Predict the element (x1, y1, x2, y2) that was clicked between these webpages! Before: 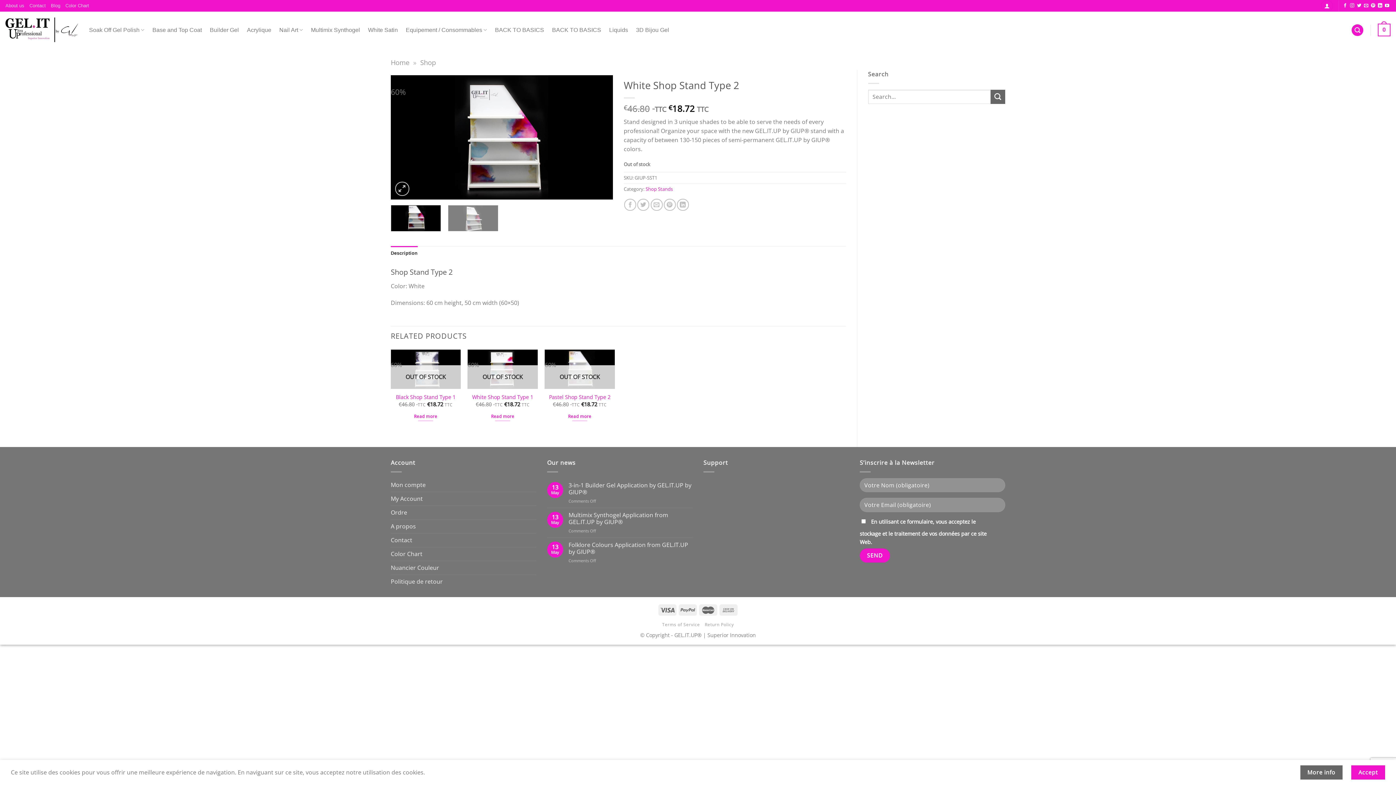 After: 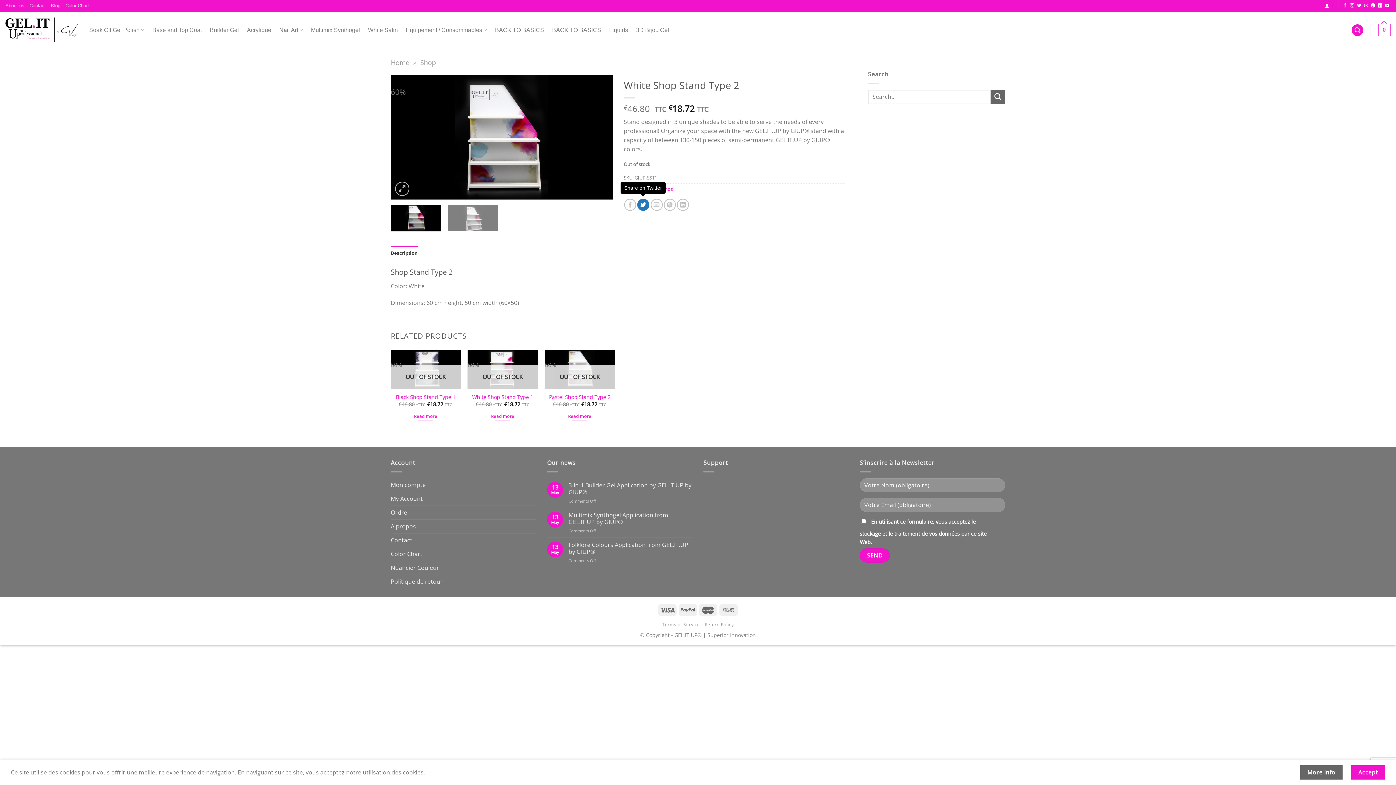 Action: bbox: (637, 199, 649, 211) label: Share on Twitter